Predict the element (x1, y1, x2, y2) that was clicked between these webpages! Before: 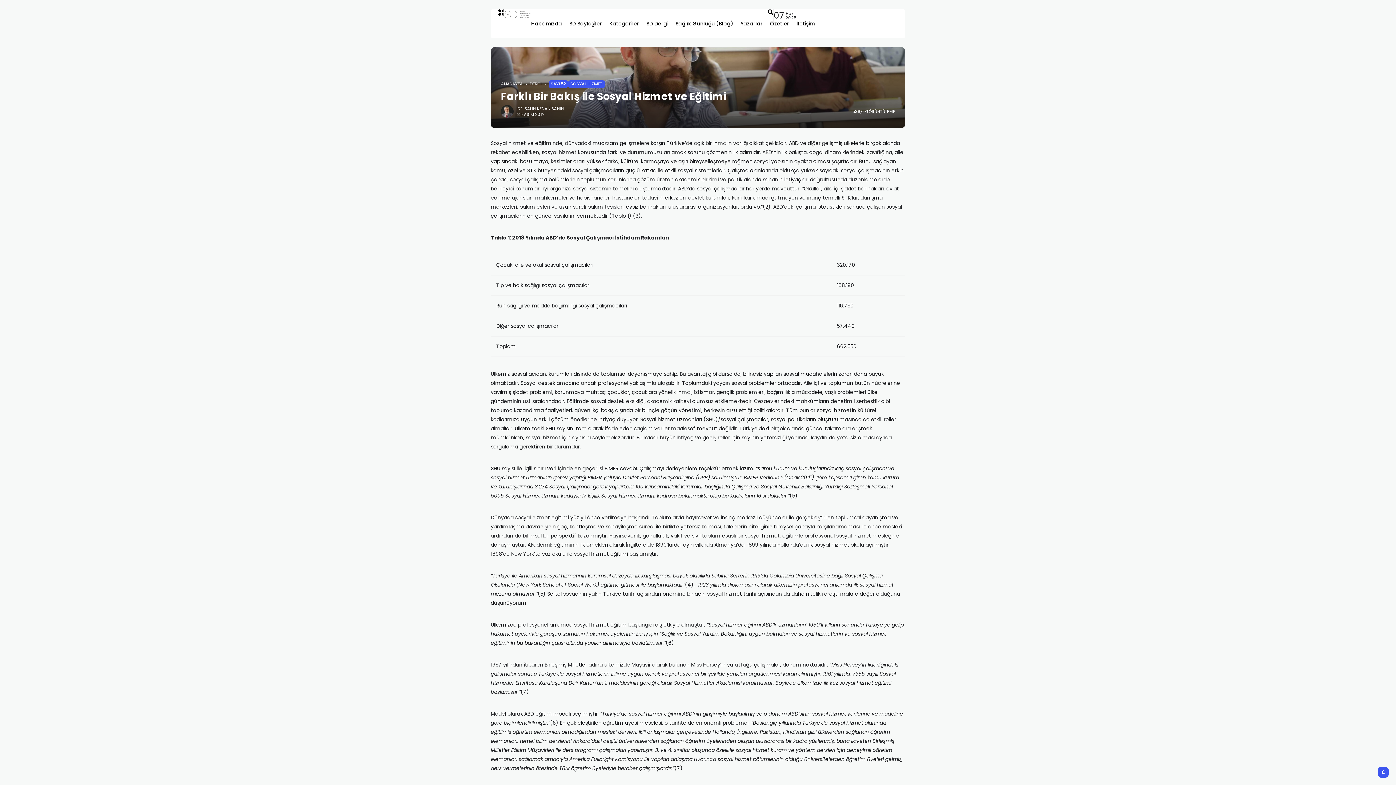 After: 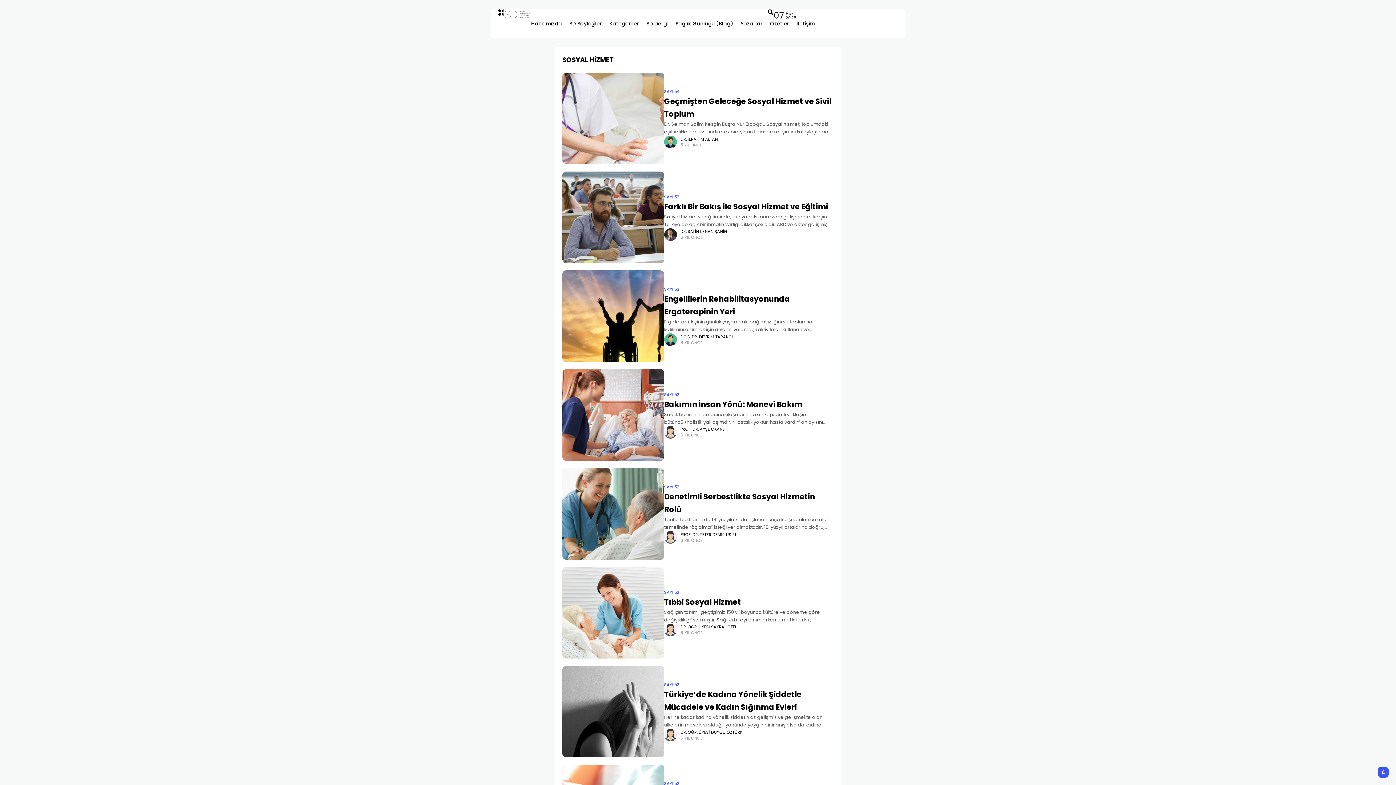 Action: bbox: (568, 80, 605, 88) label: SOSYAL HİZMET